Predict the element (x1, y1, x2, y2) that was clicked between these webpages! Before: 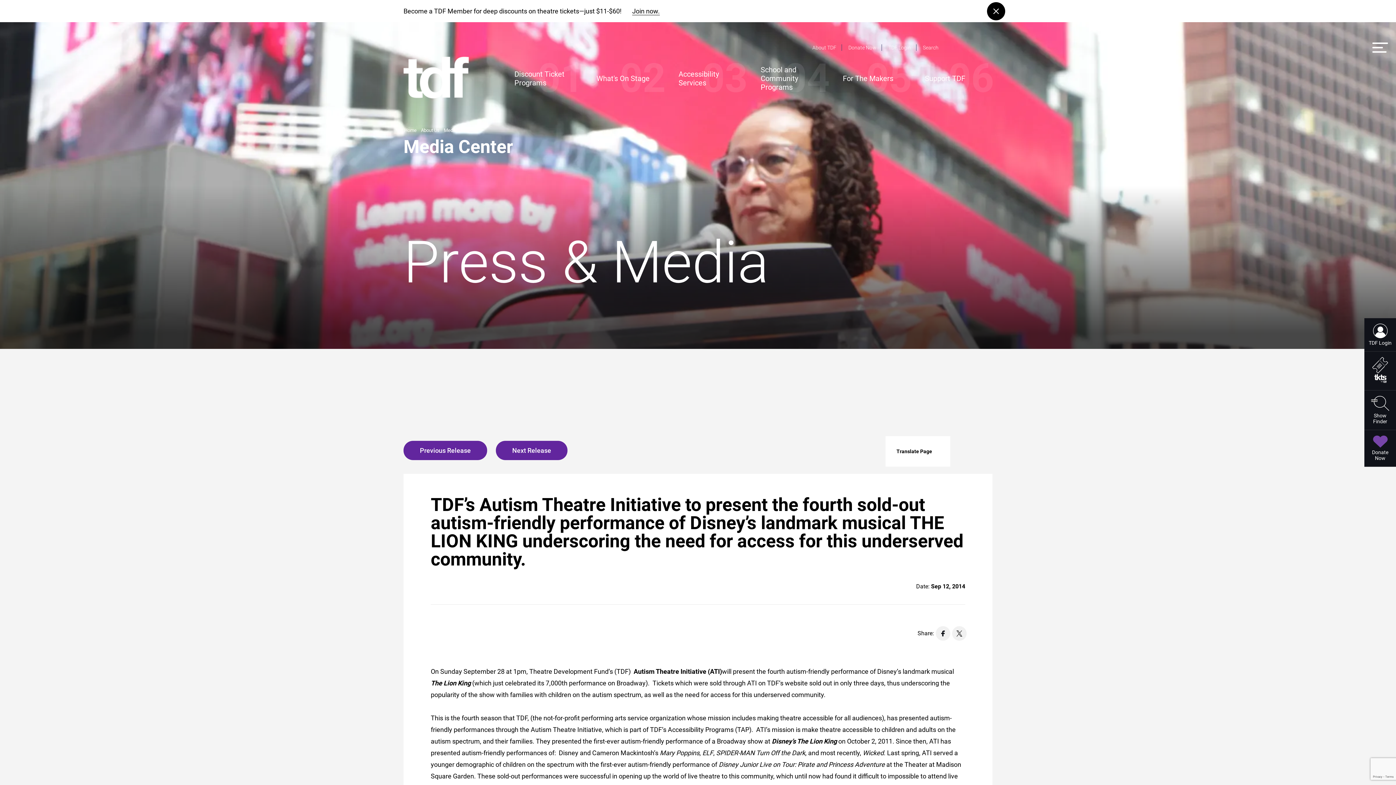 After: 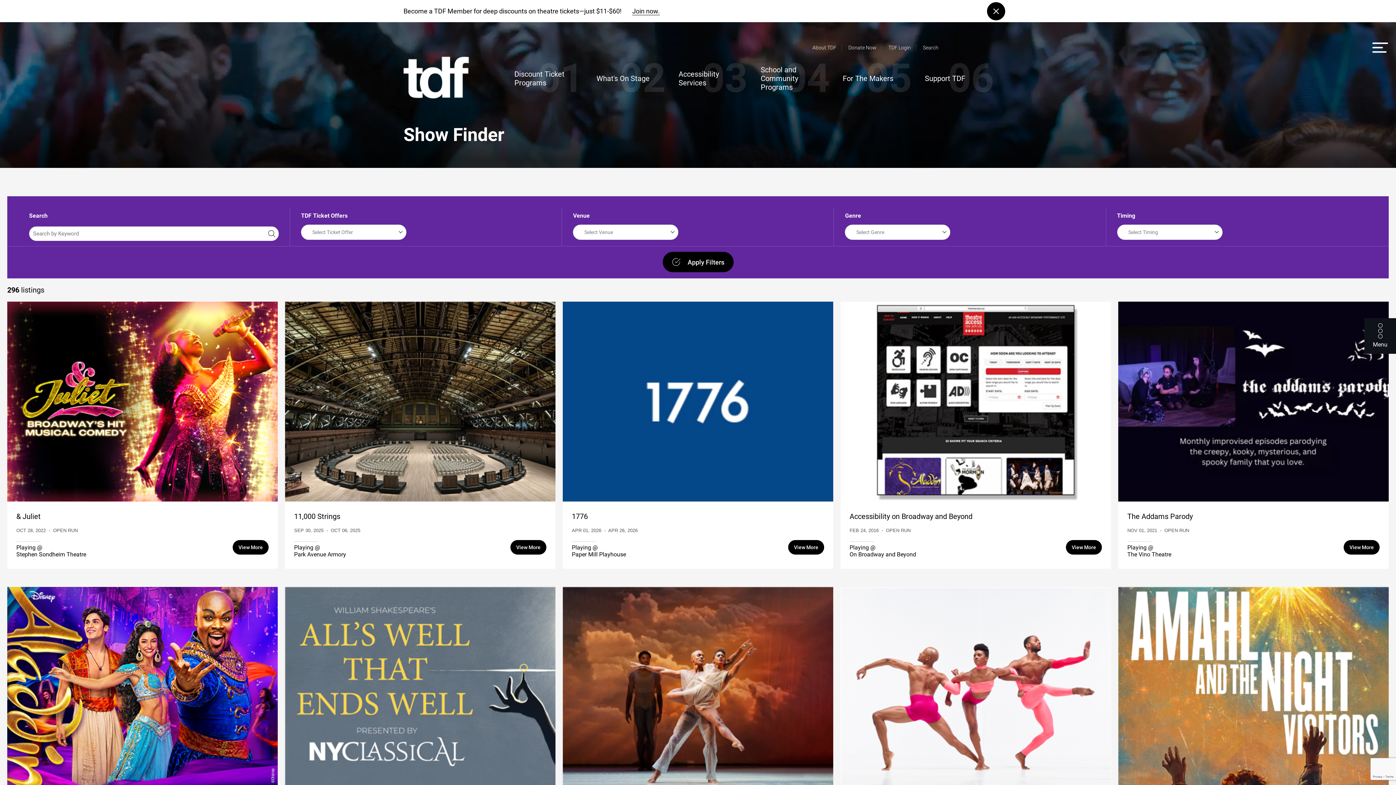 Action: bbox: (1364, 390, 1396, 429) label: Show Finder